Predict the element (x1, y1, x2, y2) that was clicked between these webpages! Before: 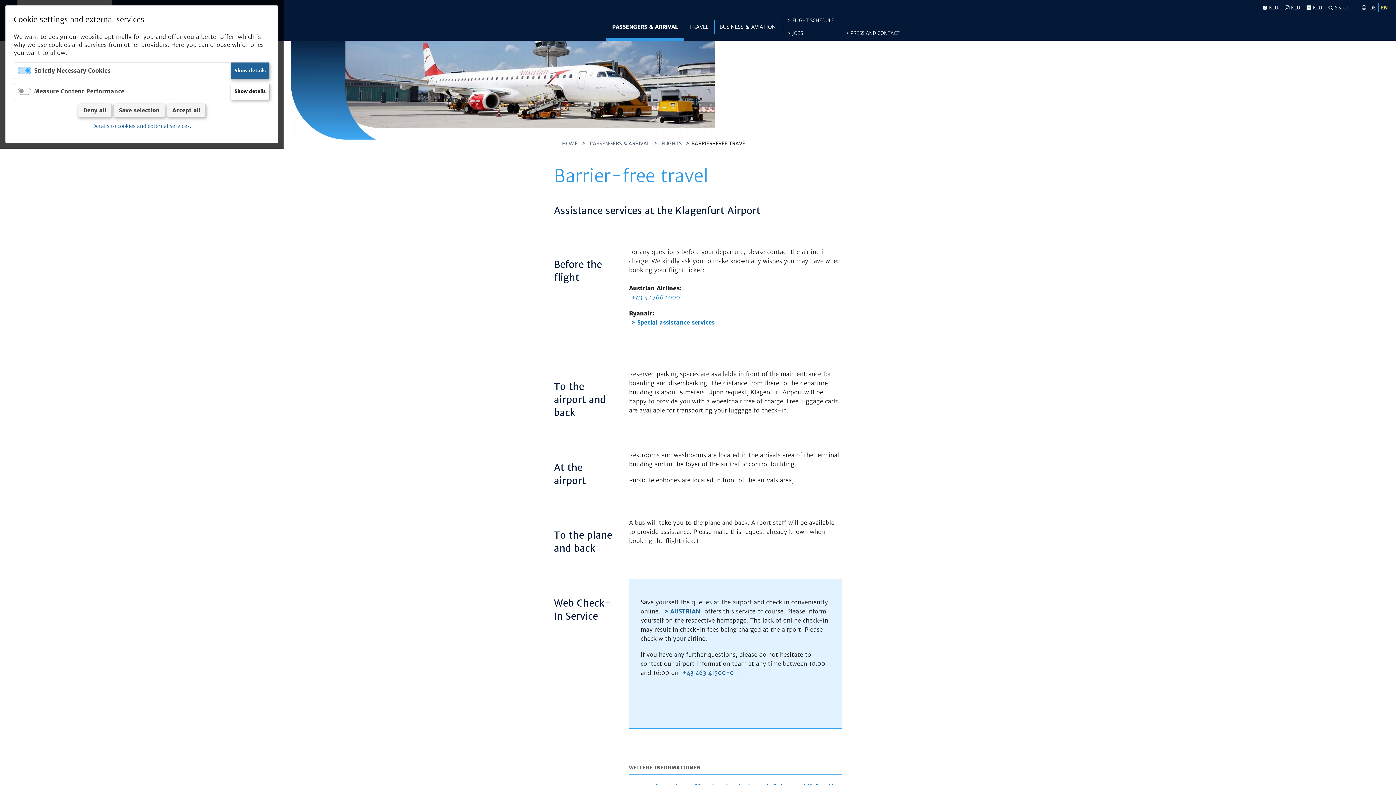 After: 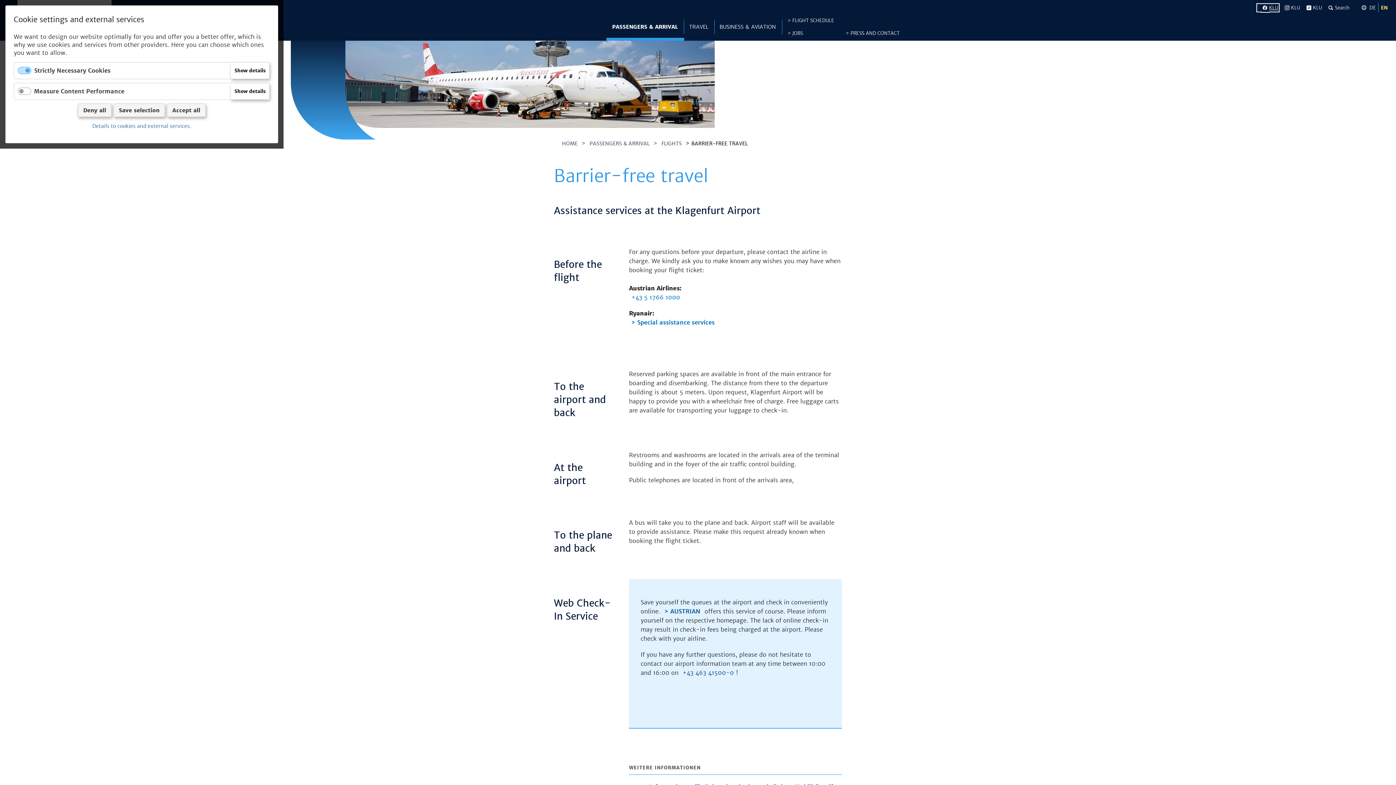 Action: bbox: (1258, 4, 1278, 10) label: KLU